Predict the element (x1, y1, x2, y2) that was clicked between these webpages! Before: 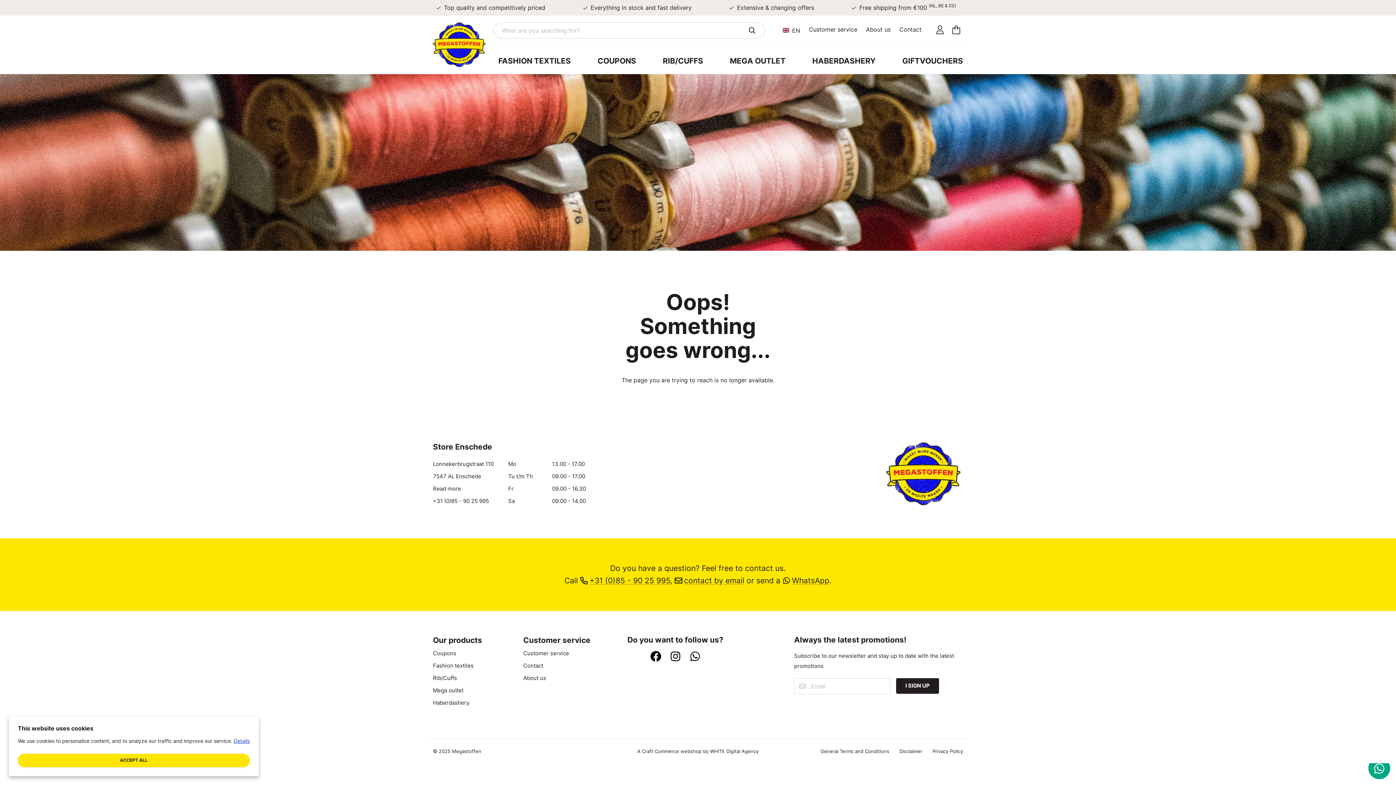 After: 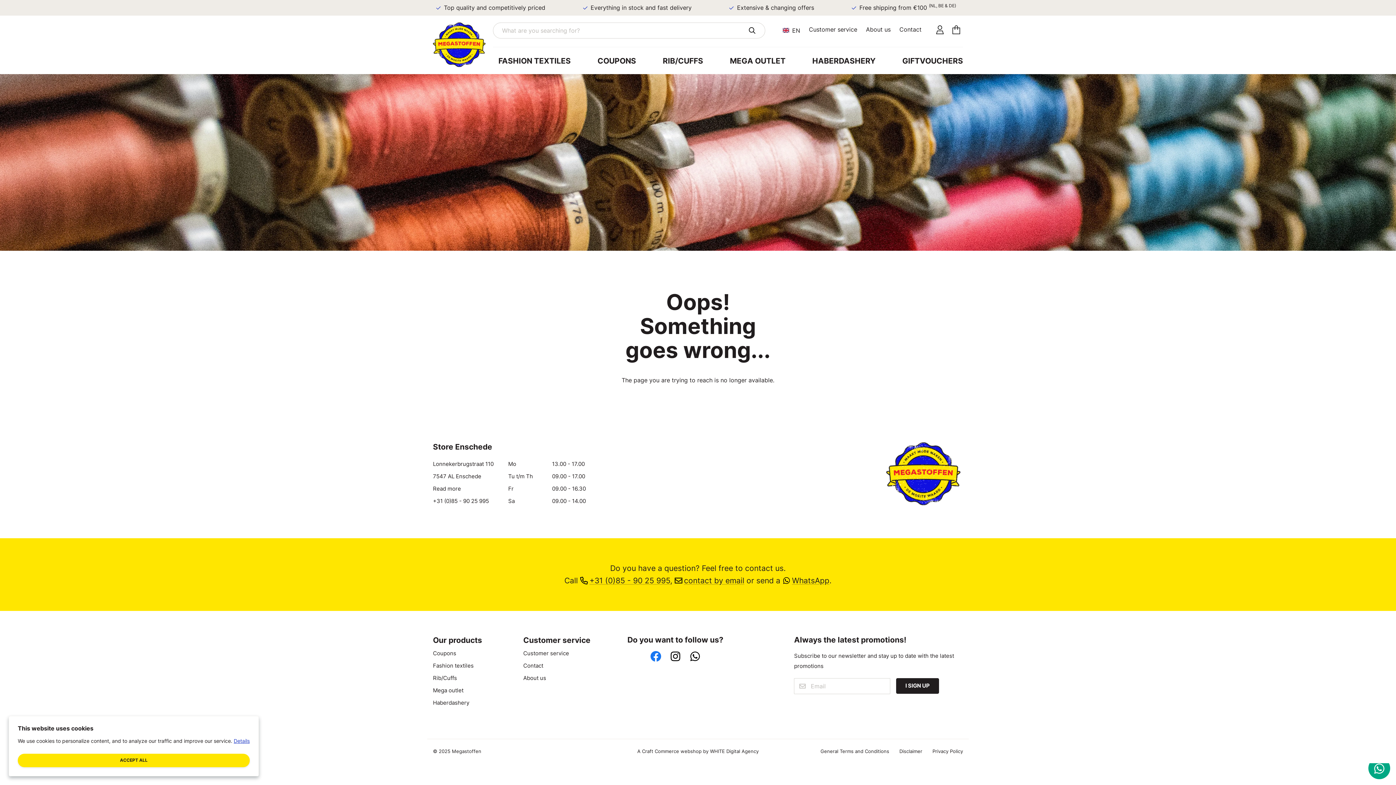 Action: bbox: (647, 653, 664, 660)